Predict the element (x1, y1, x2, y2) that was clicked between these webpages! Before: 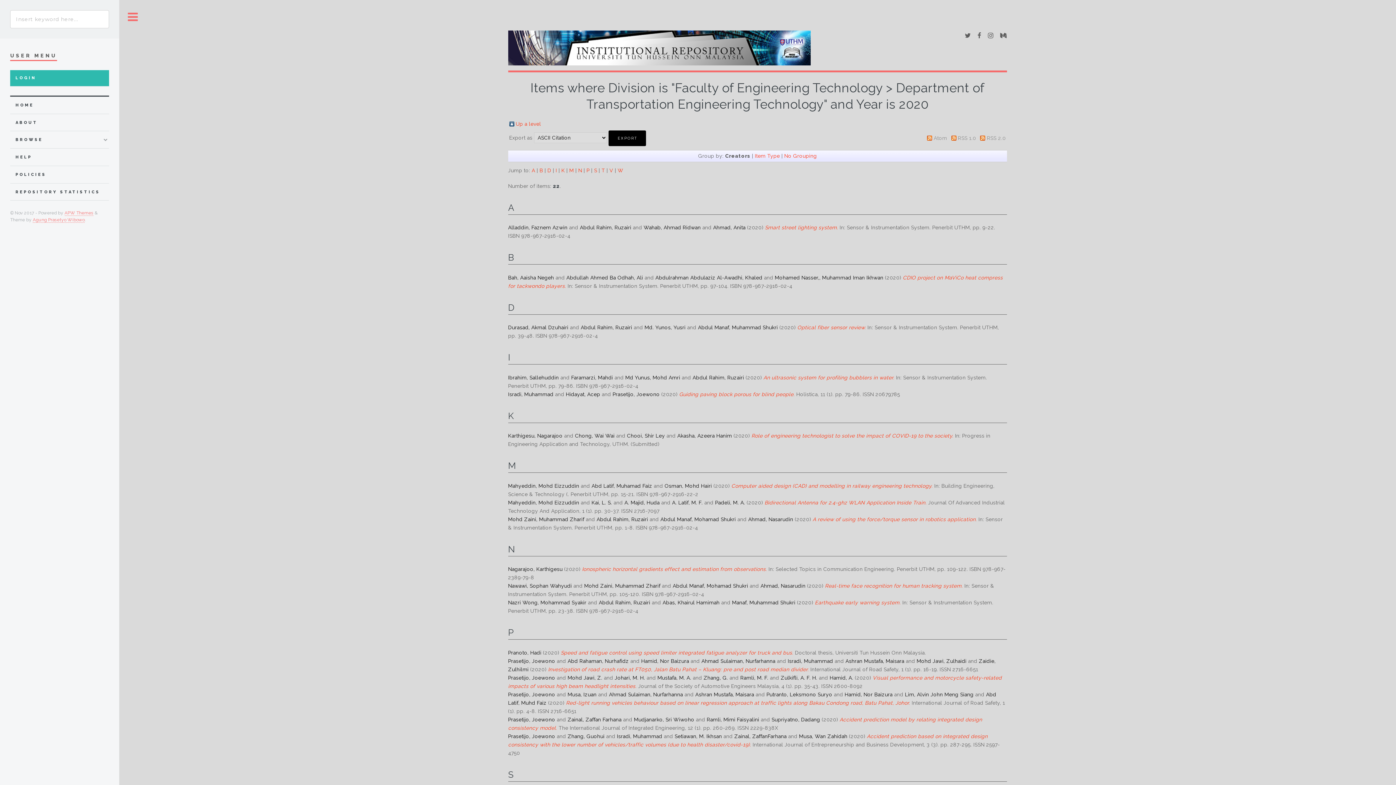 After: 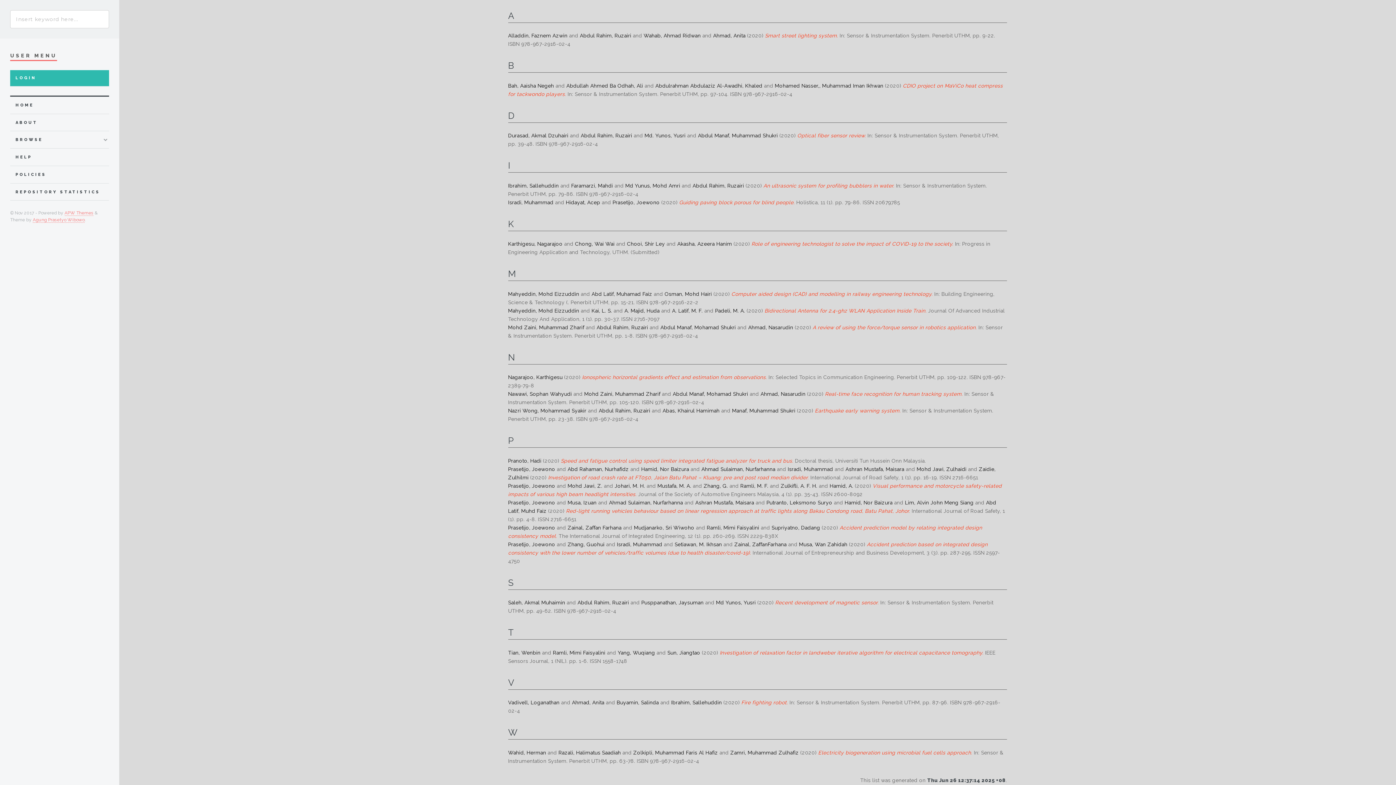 Action: label: B bbox: (539, 167, 543, 173)